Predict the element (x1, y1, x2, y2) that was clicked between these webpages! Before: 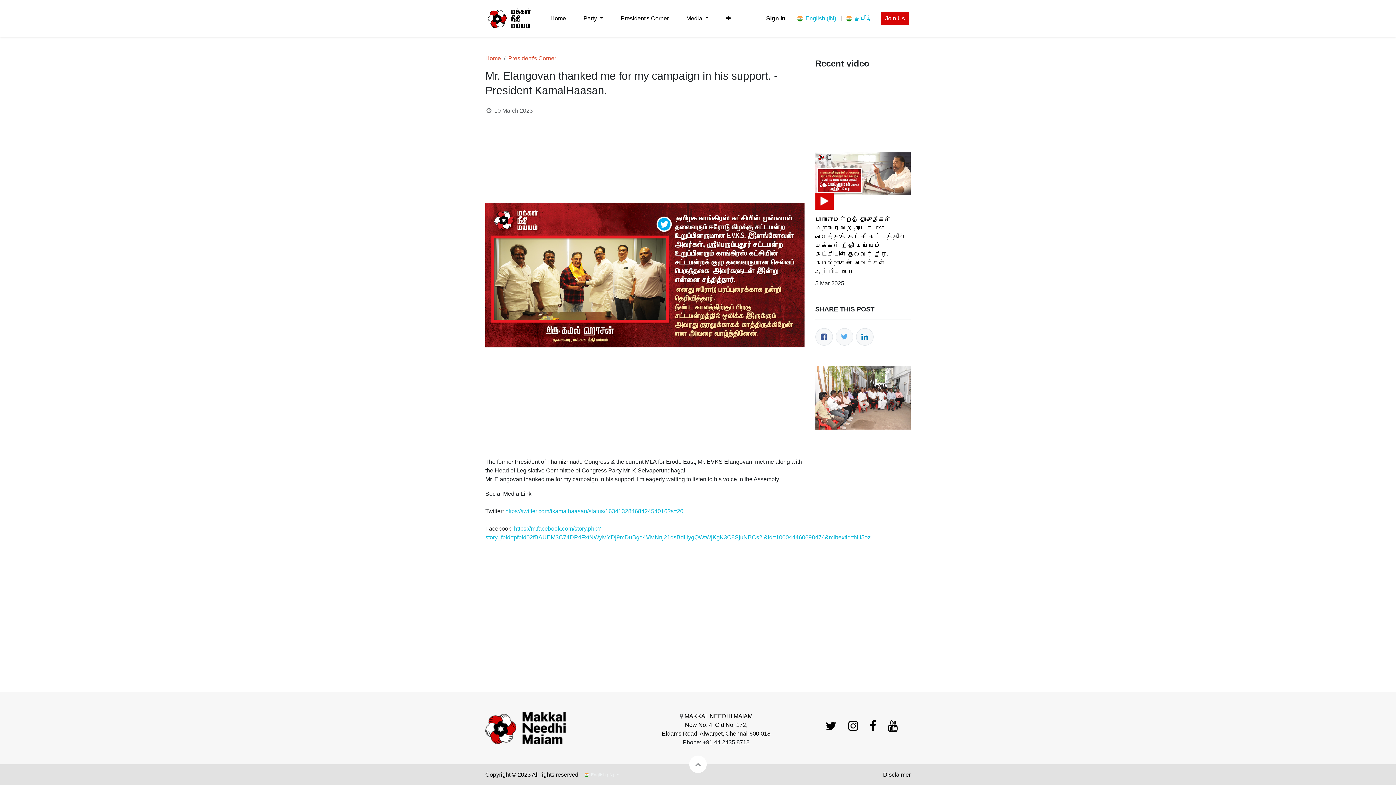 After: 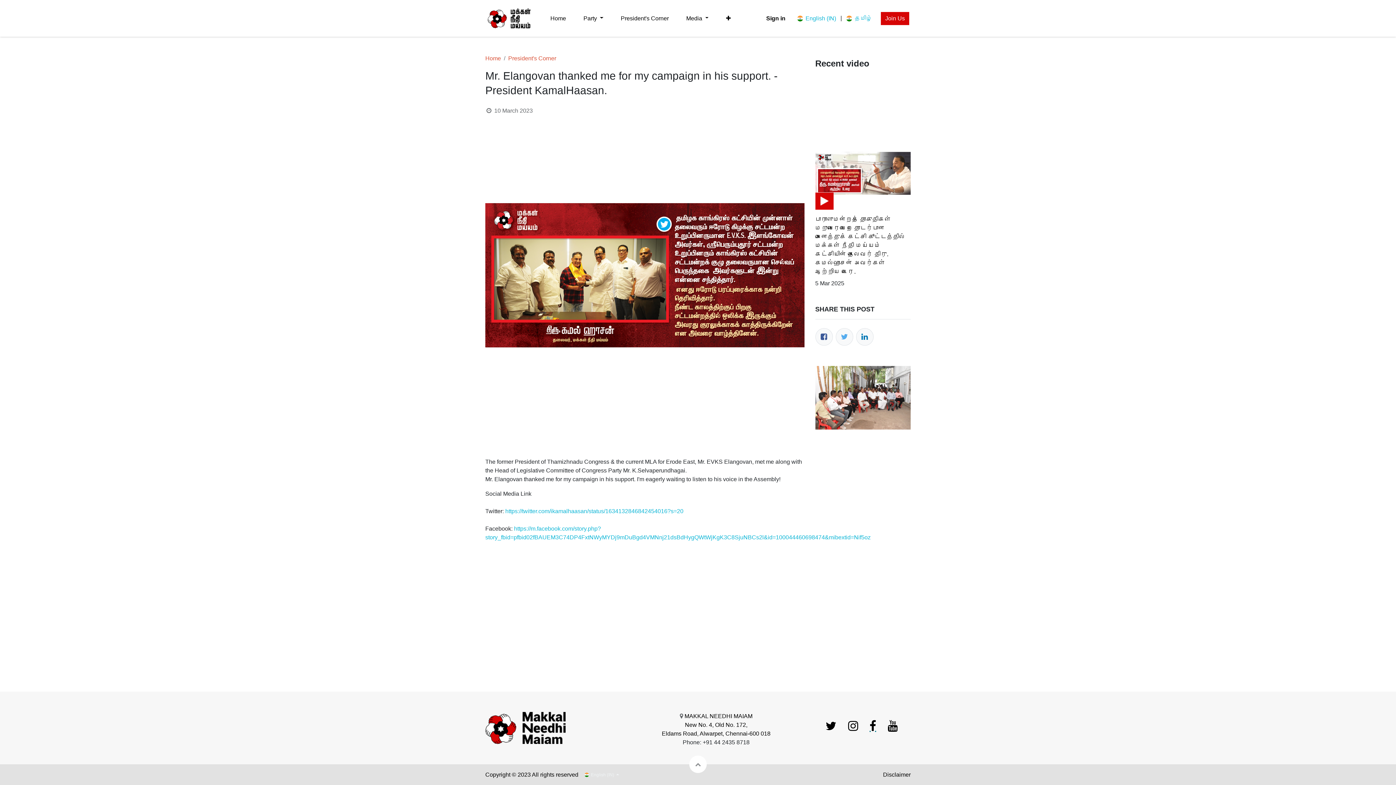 Action: bbox: (868, 719, 877, 733)